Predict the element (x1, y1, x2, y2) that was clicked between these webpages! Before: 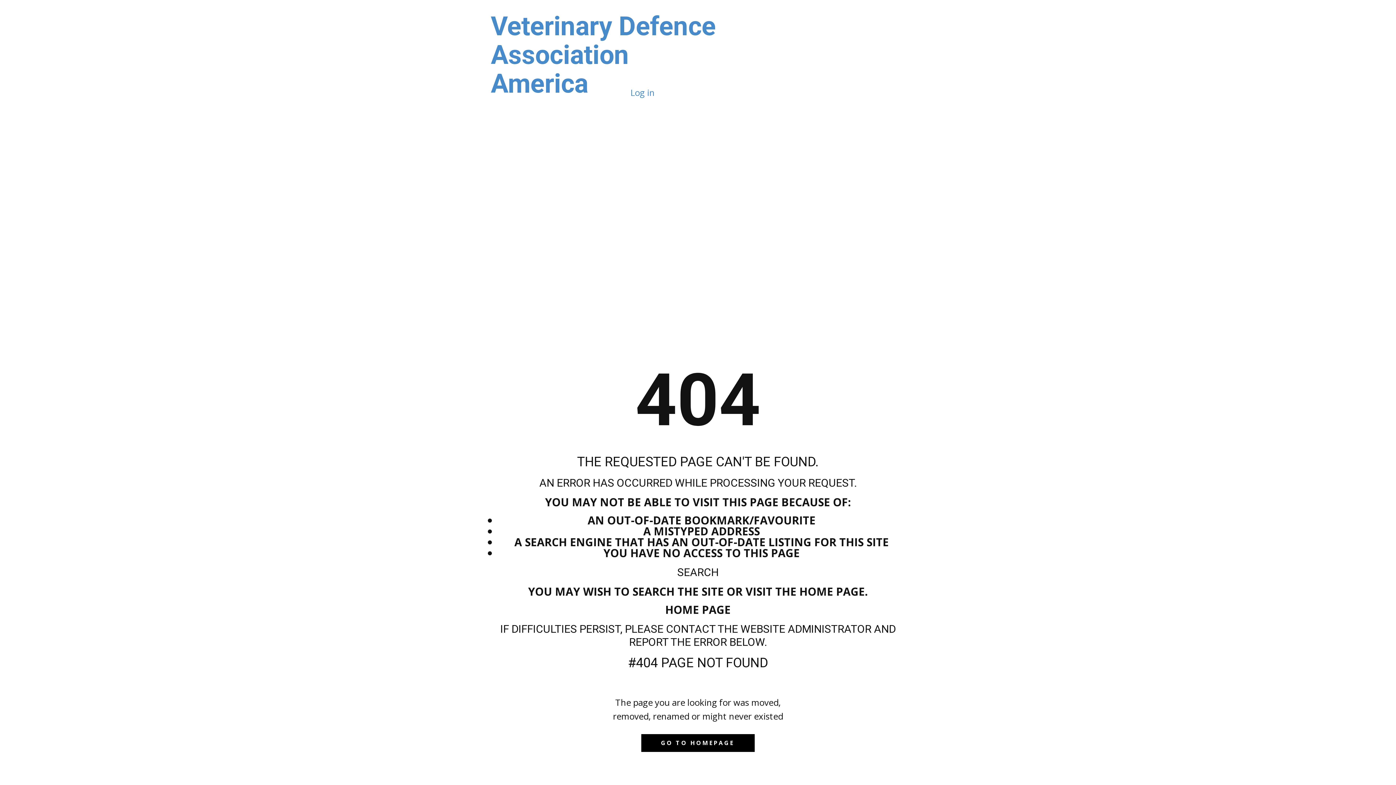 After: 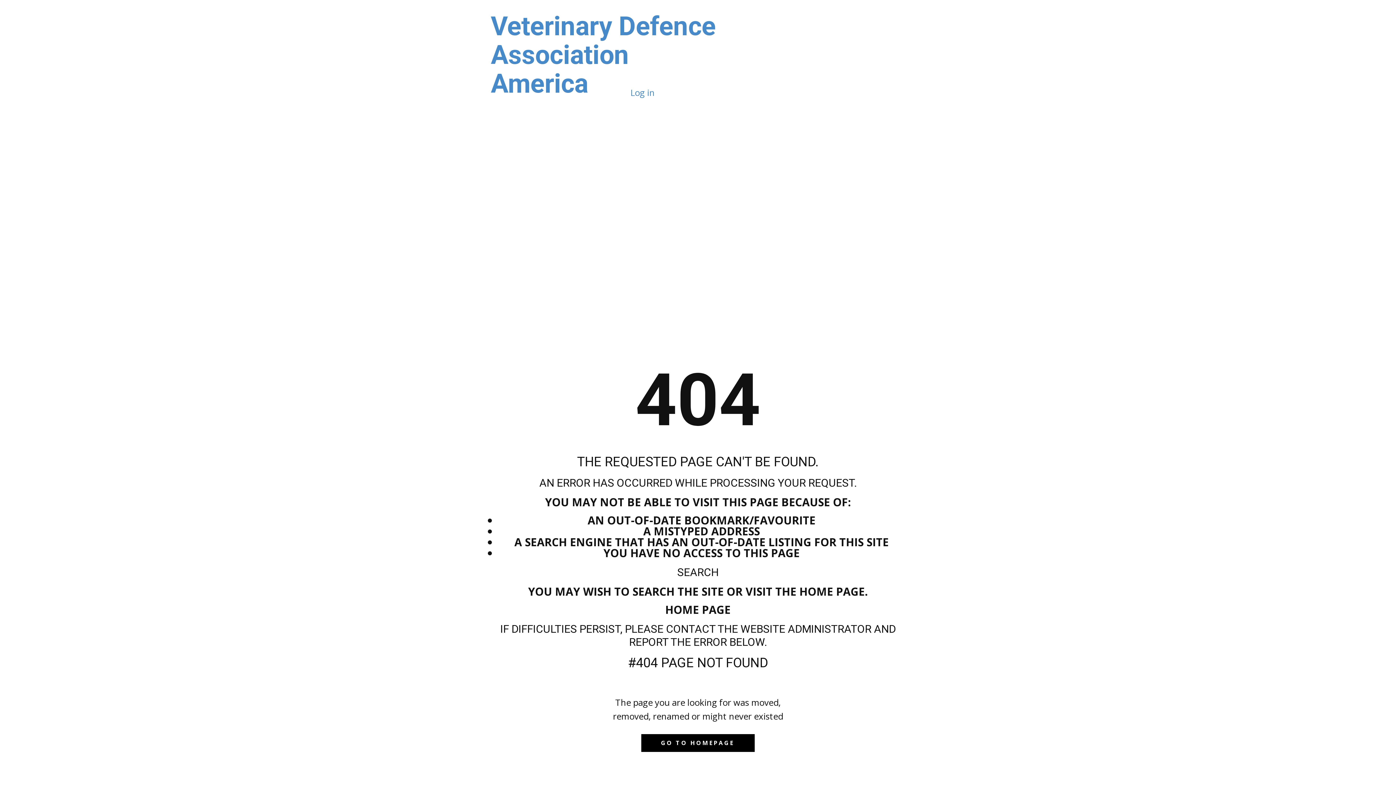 Action: label: GO TO HOMEPAGE bbox: (641, 734, 754, 752)